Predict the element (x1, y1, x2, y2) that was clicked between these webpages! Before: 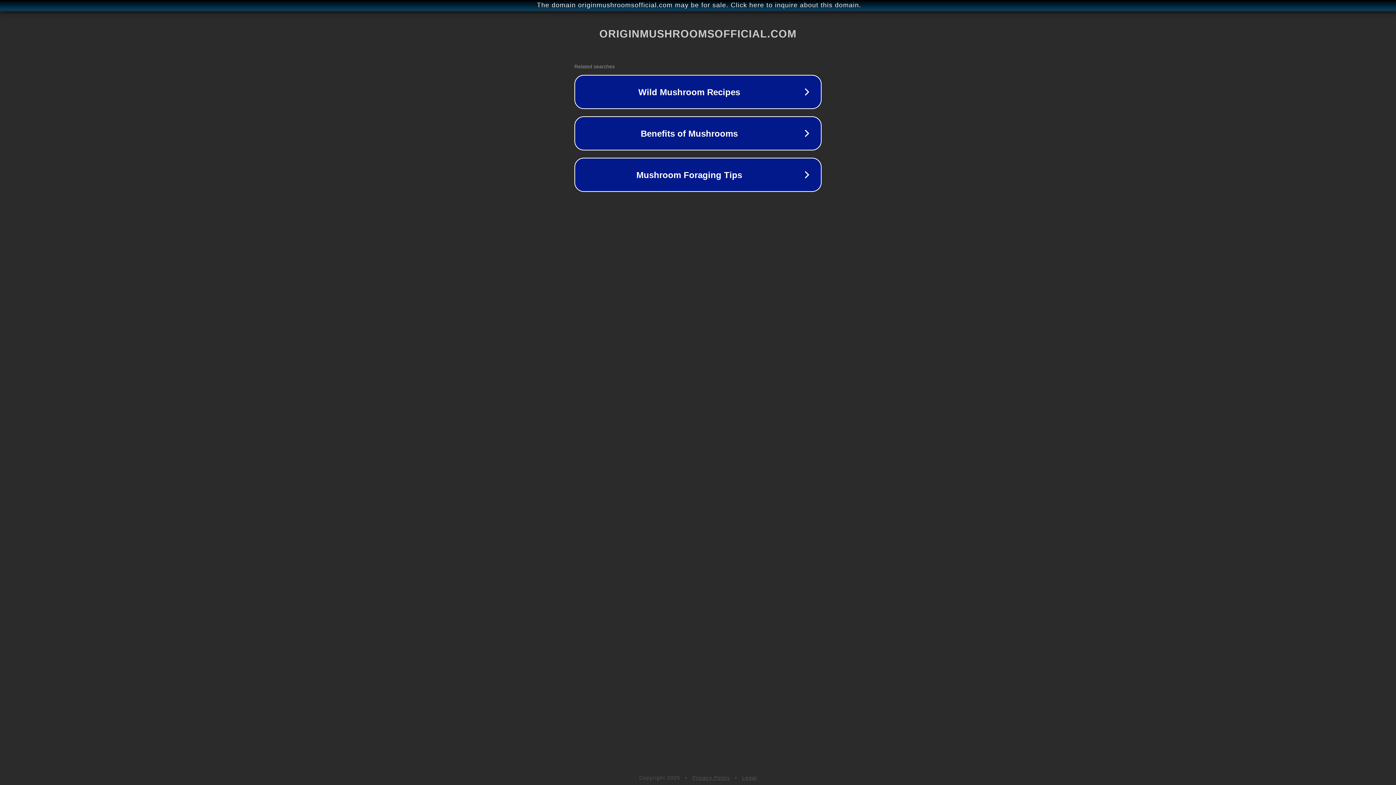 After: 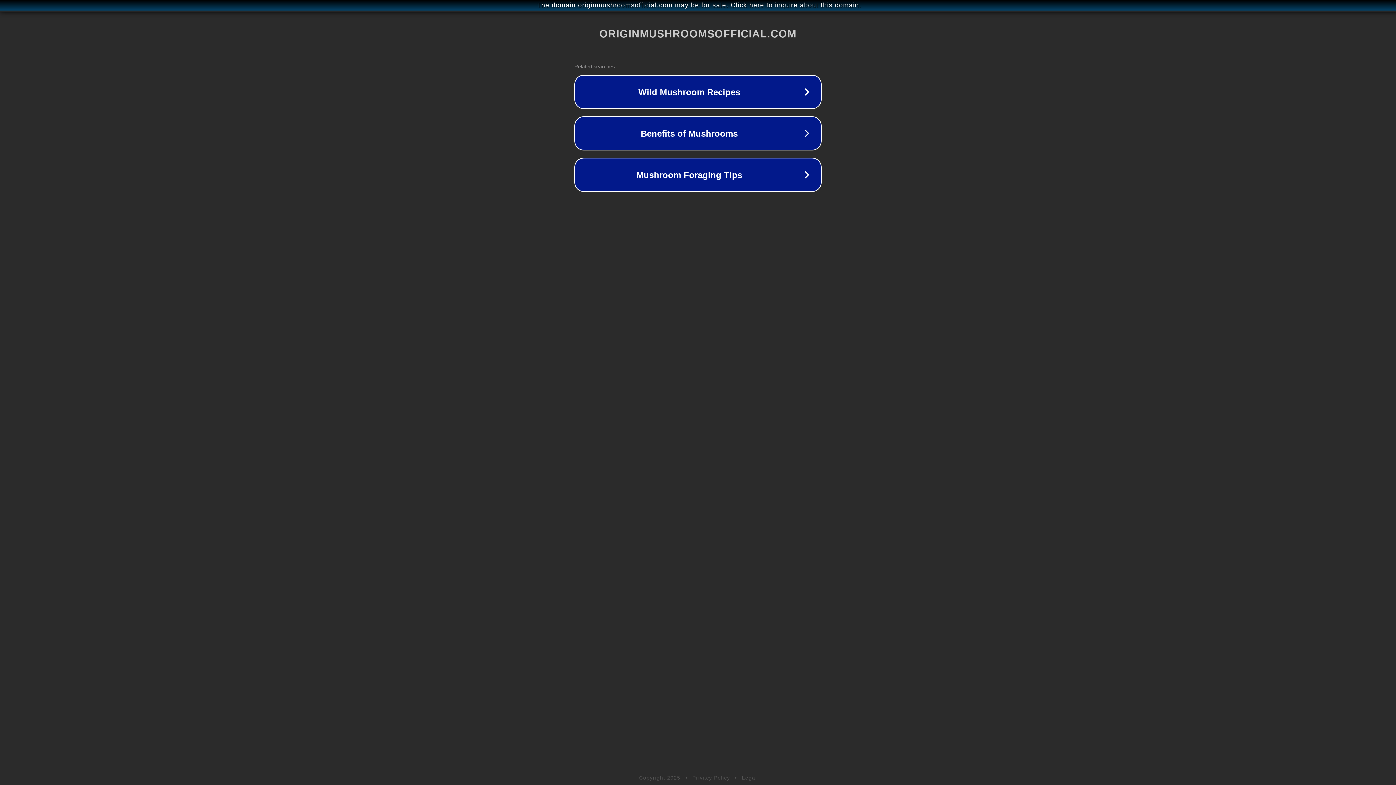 Action: bbox: (692, 775, 730, 781) label: Privacy Policy